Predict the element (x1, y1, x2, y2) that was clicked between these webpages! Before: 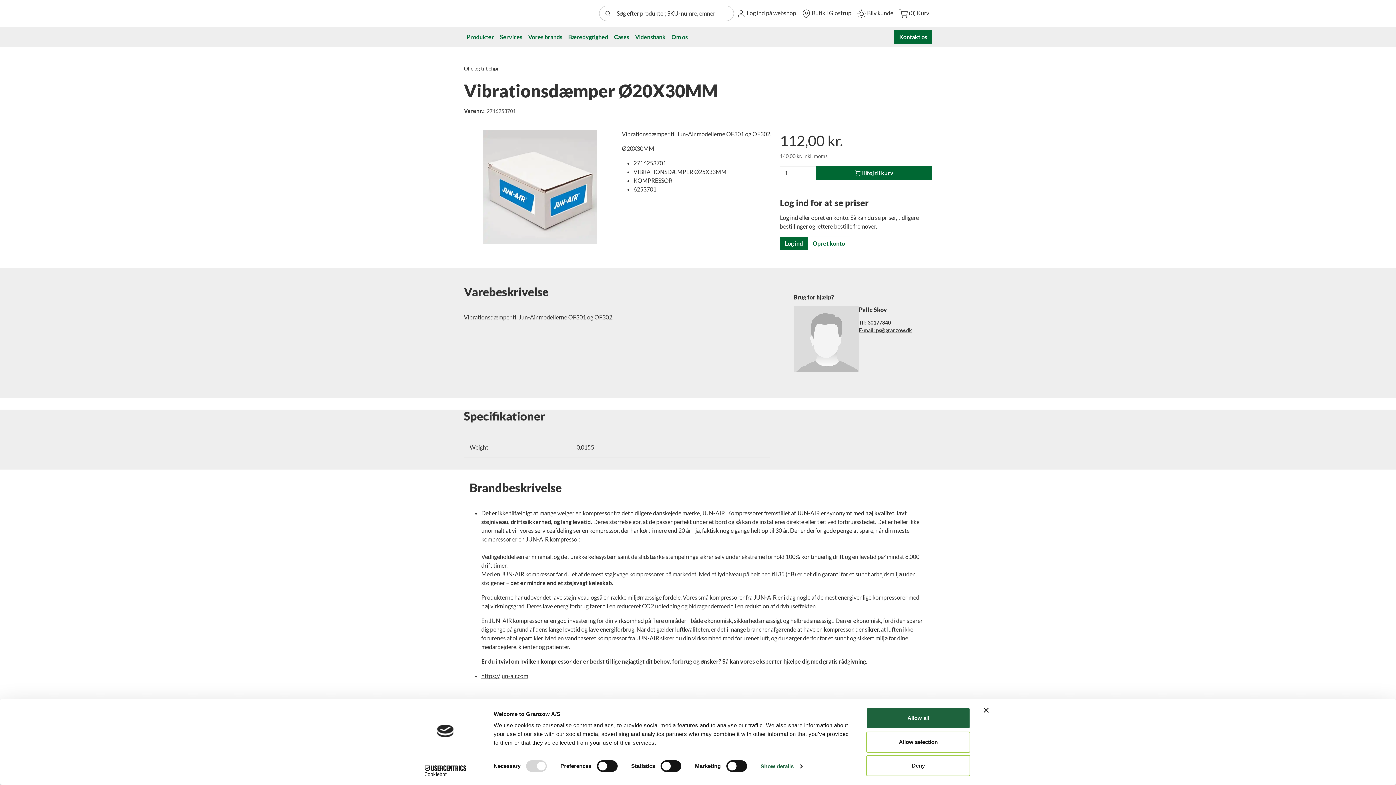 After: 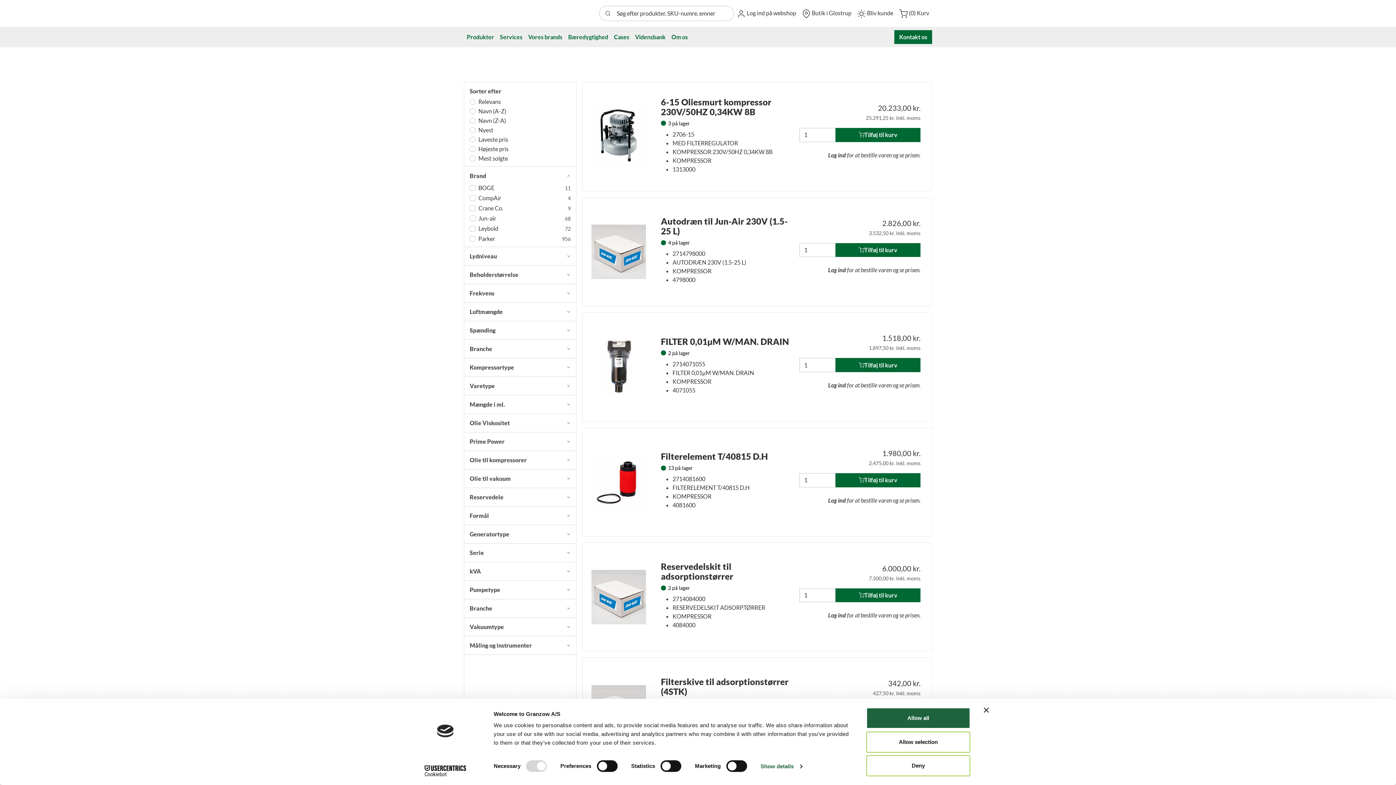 Action: bbox: (464, 29, 497, 44) label: Produkter